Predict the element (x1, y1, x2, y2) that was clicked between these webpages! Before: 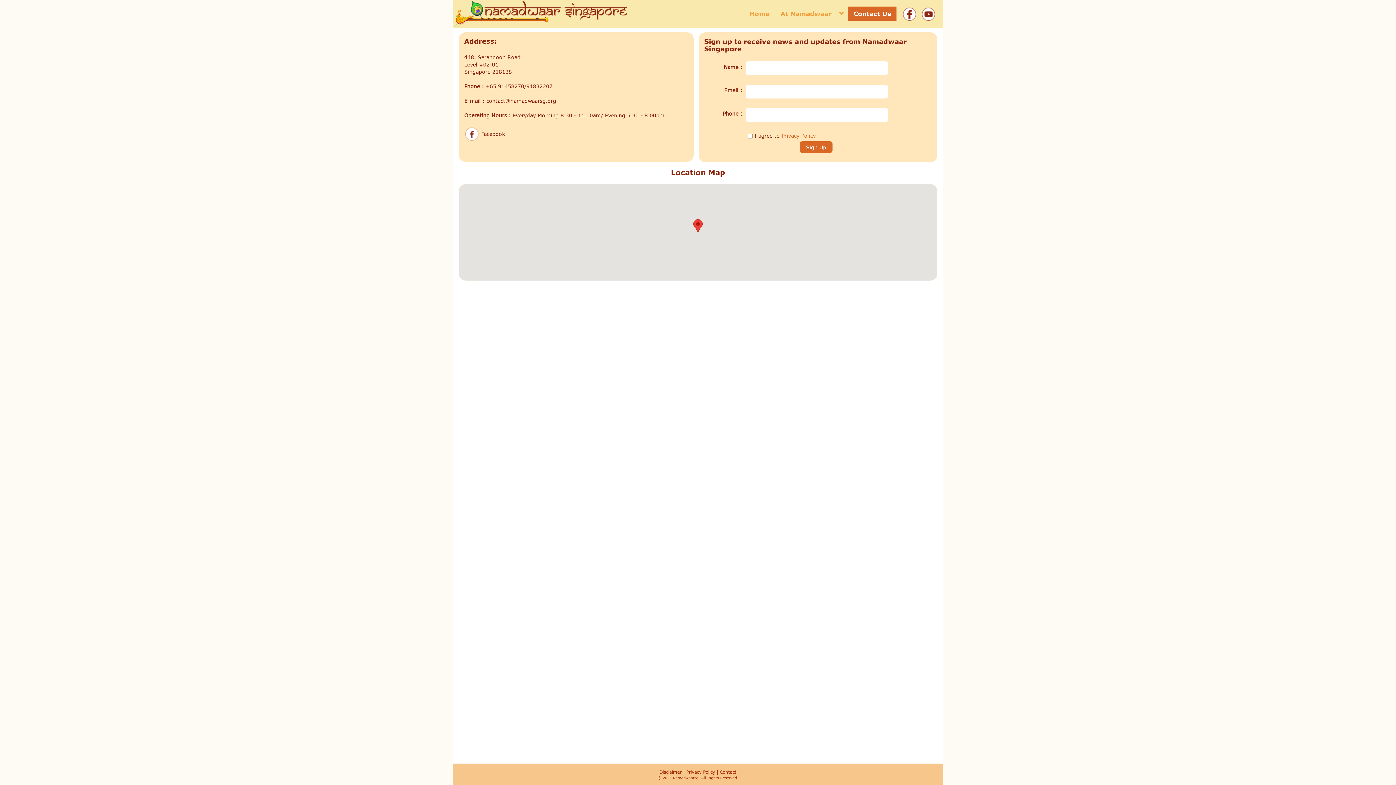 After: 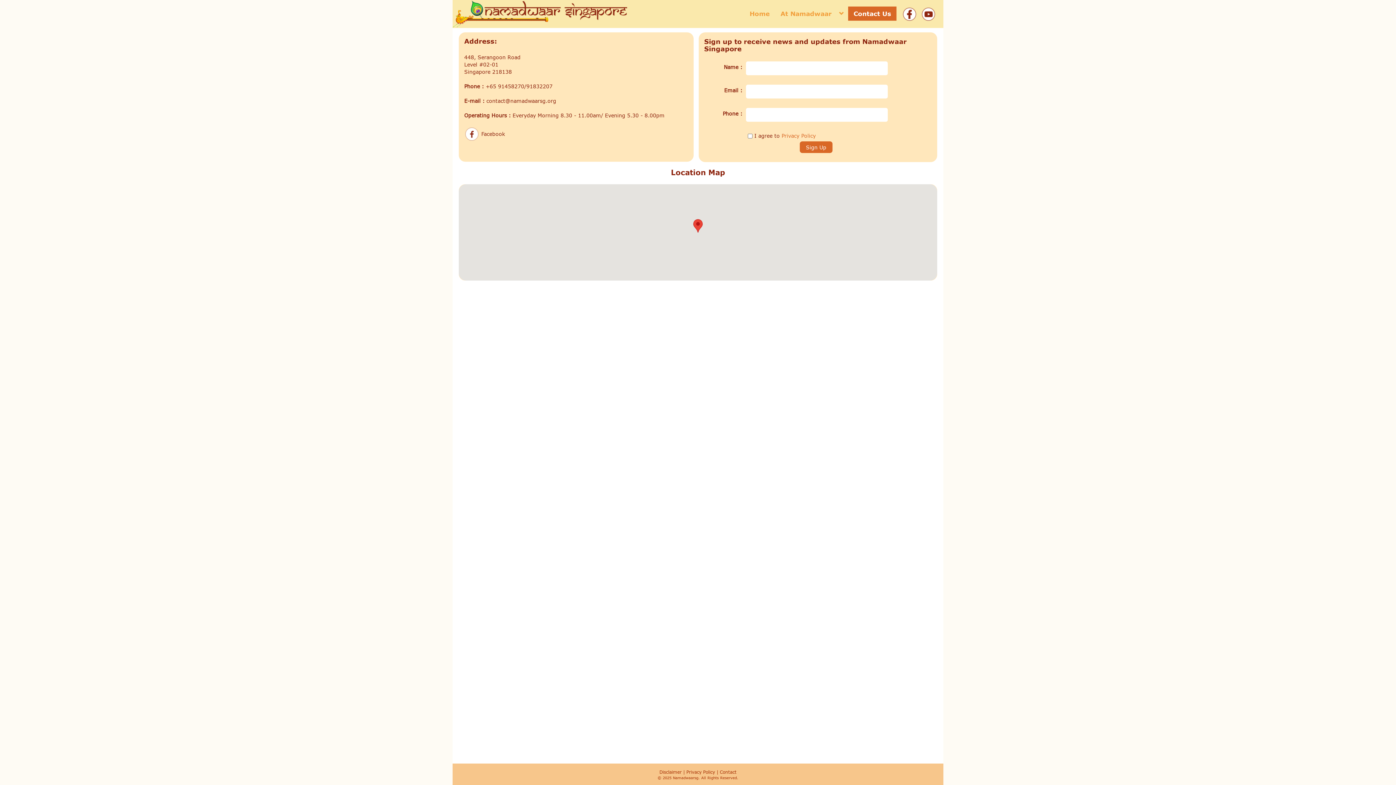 Action: bbox: (464, 126, 505, 141) label: Facebook